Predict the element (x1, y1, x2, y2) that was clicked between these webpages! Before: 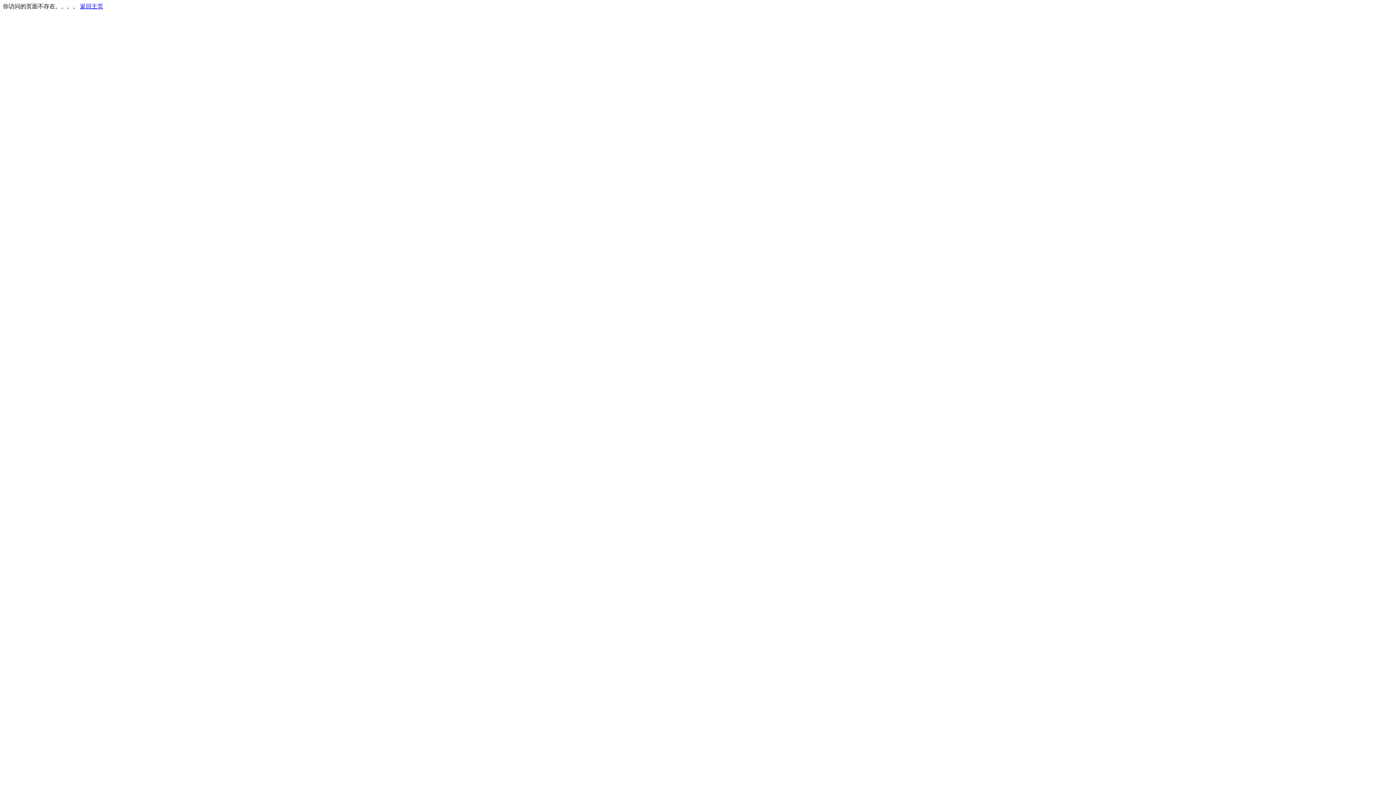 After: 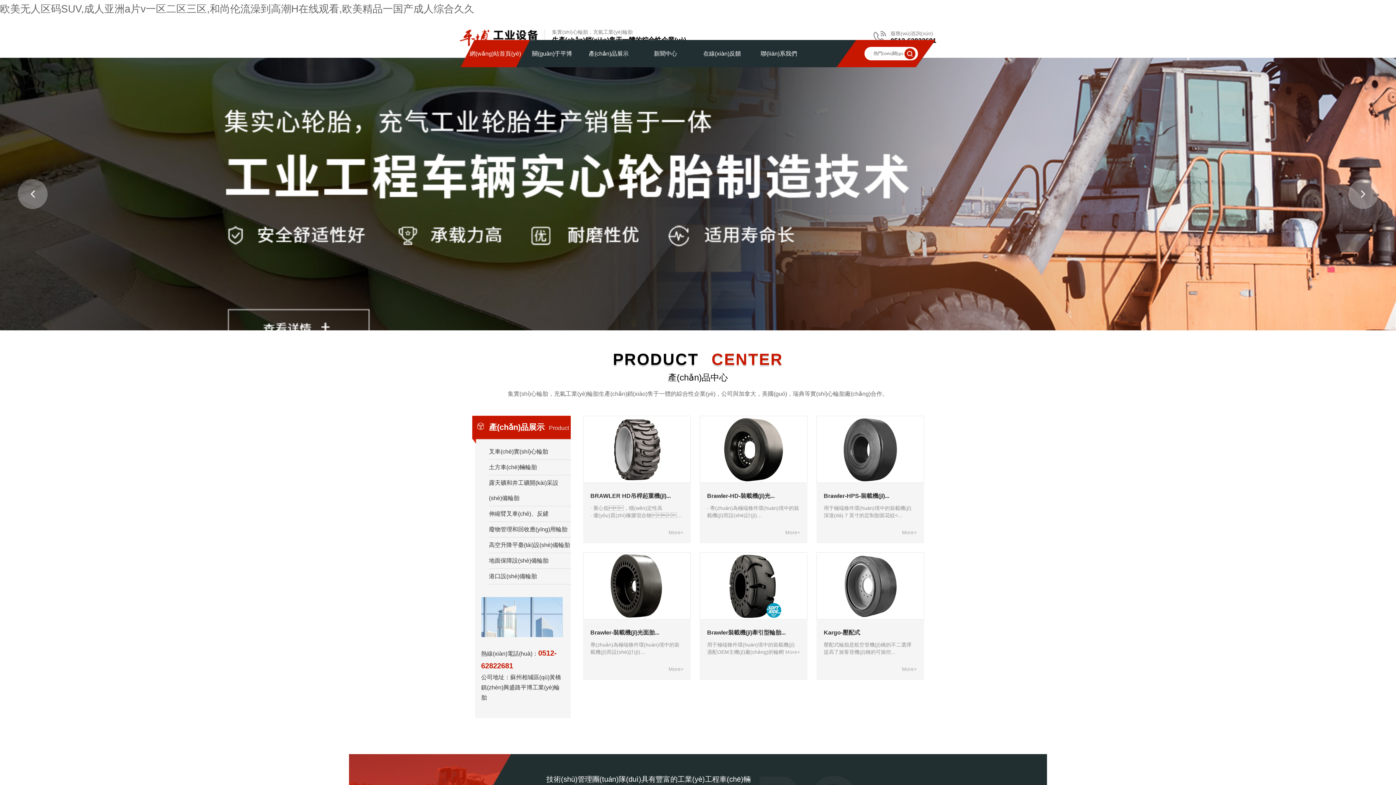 Action: bbox: (80, 3, 103, 9) label: 返回主页